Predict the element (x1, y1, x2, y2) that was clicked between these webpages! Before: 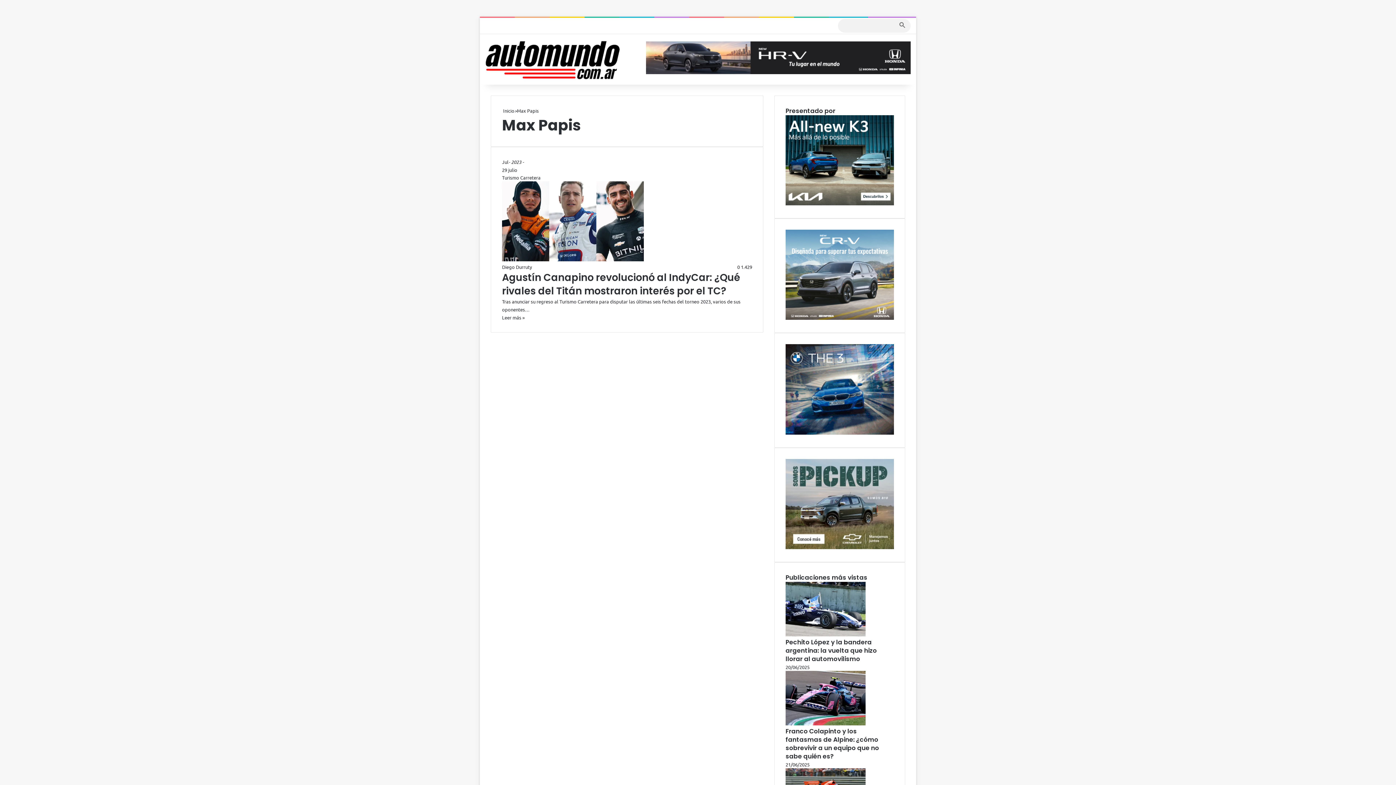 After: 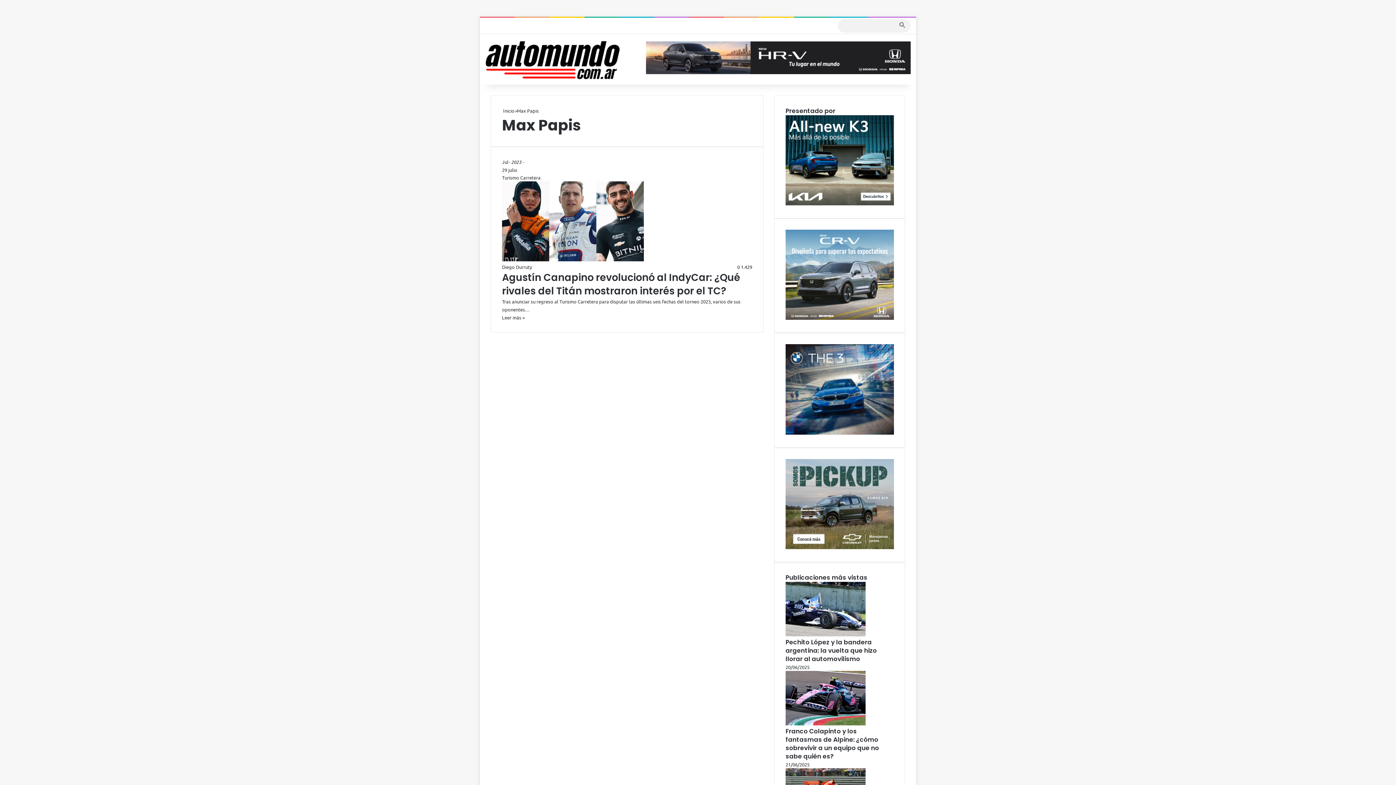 Action: bbox: (750, 18, 761, 33) label: RSS